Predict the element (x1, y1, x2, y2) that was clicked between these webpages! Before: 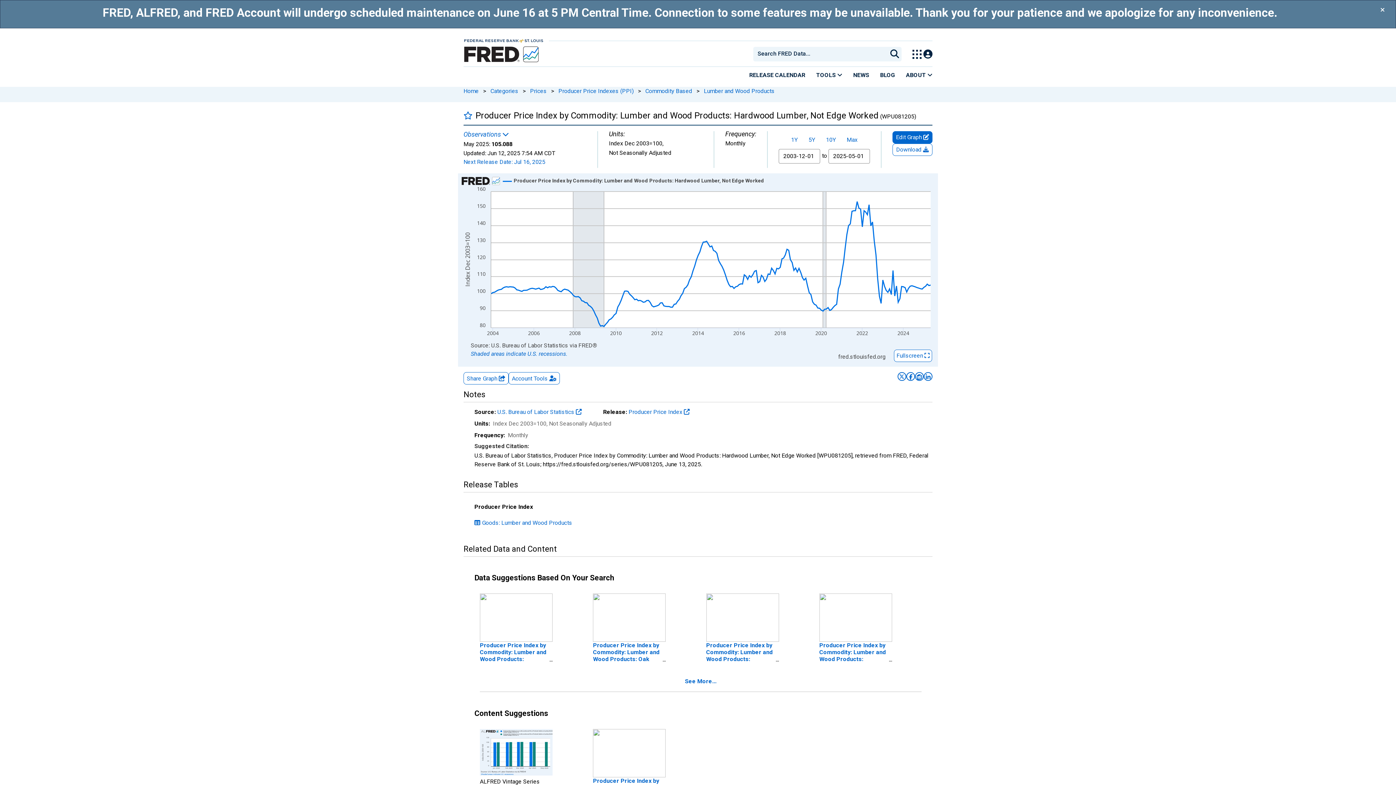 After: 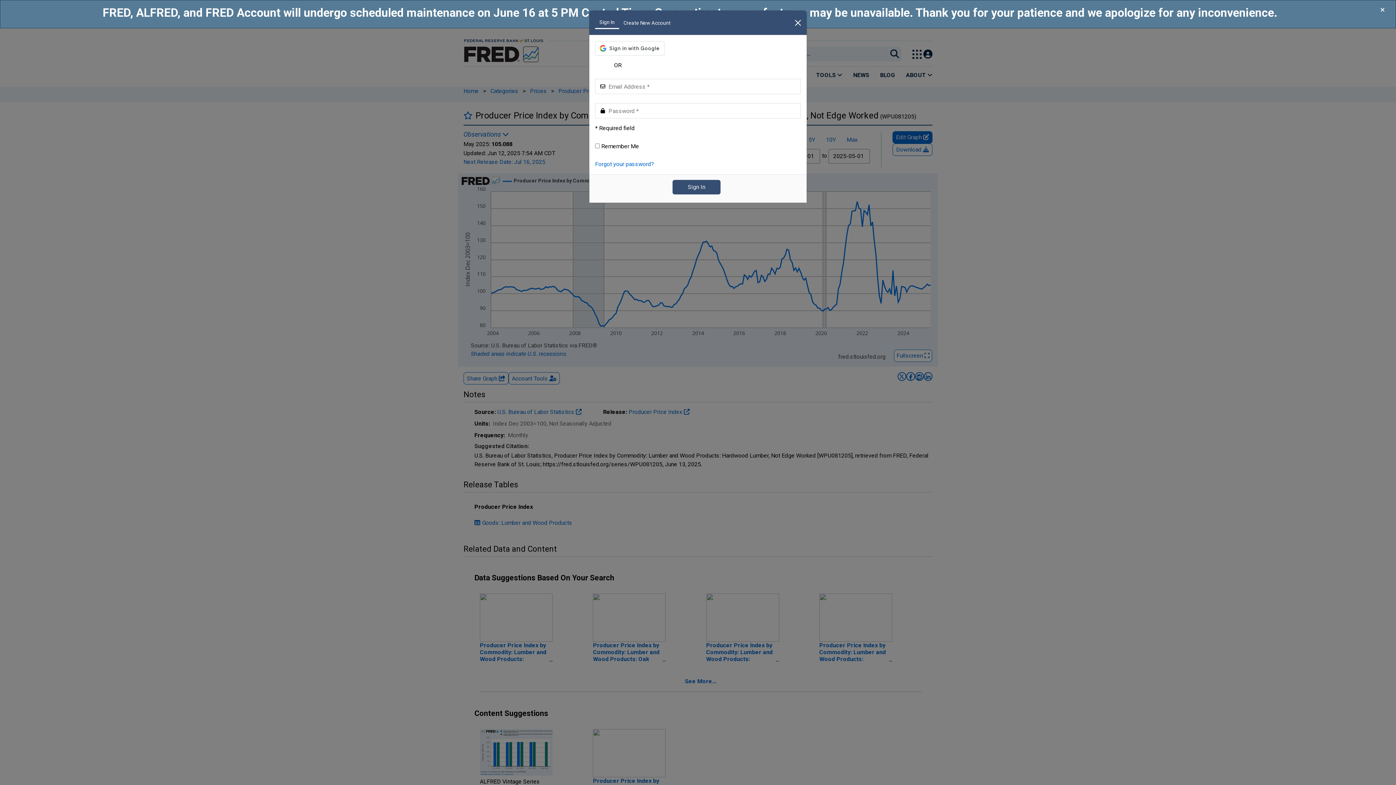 Action: bbox: (923, 49, 932, 58) label: Open Login Modal; User Is Not Signed In